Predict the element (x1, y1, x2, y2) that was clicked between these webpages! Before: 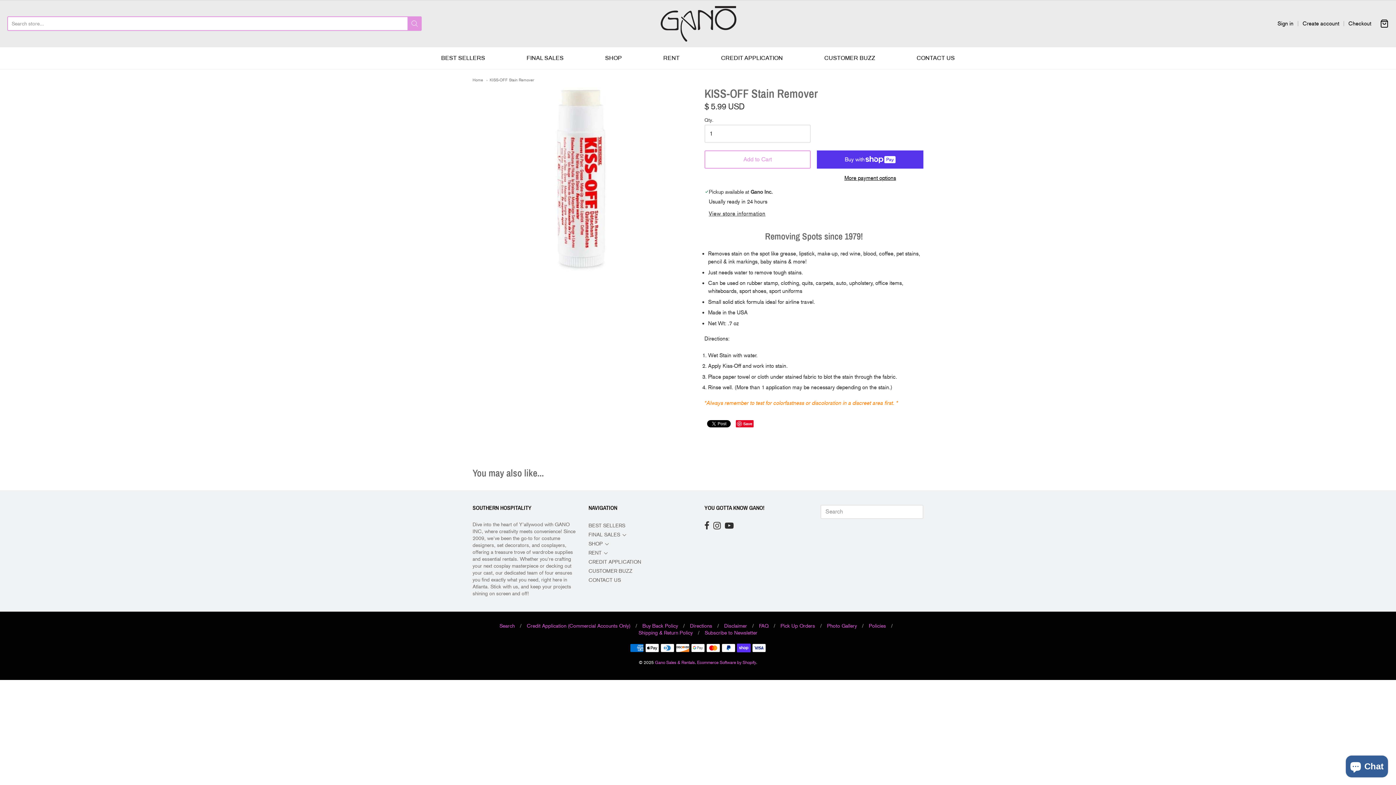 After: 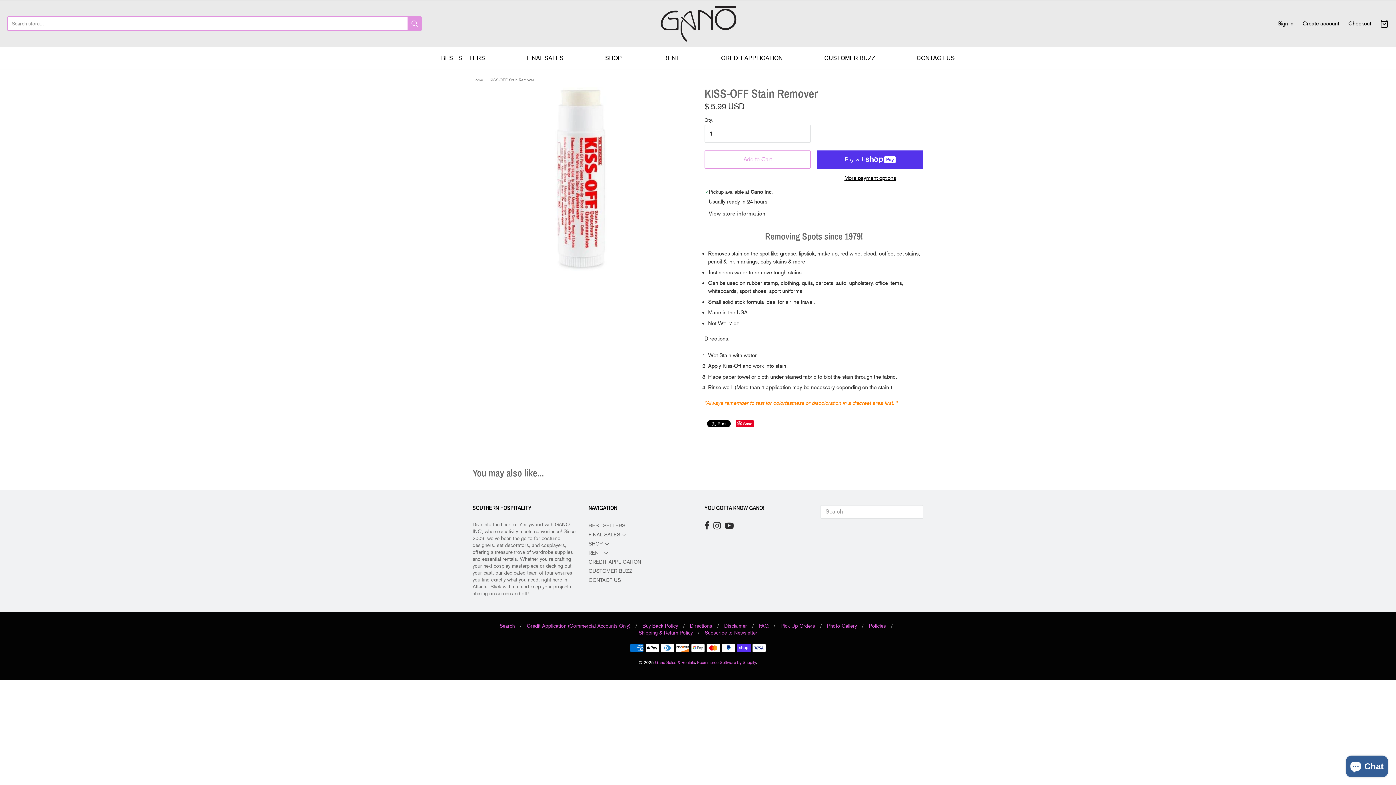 Action: label: Save bbox: (736, 420, 753, 427)